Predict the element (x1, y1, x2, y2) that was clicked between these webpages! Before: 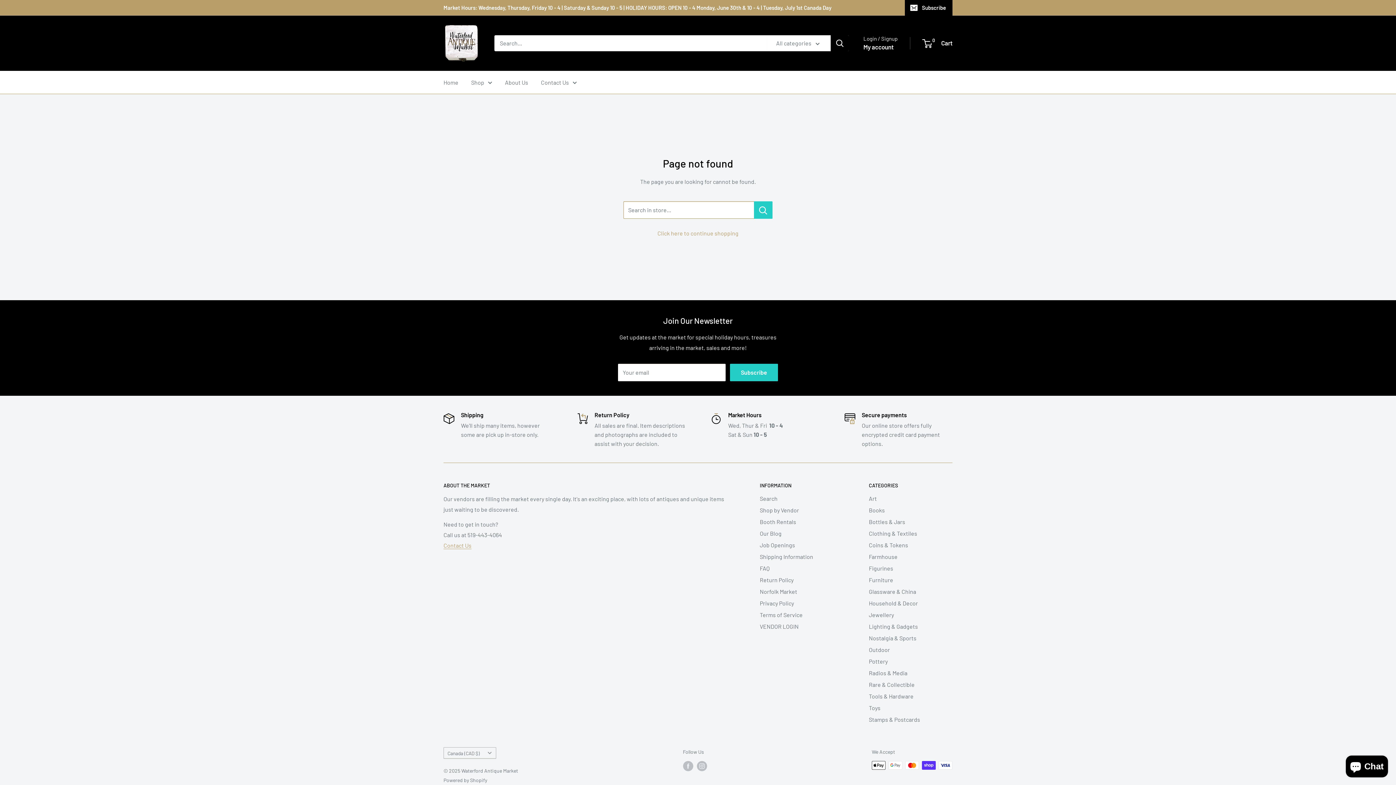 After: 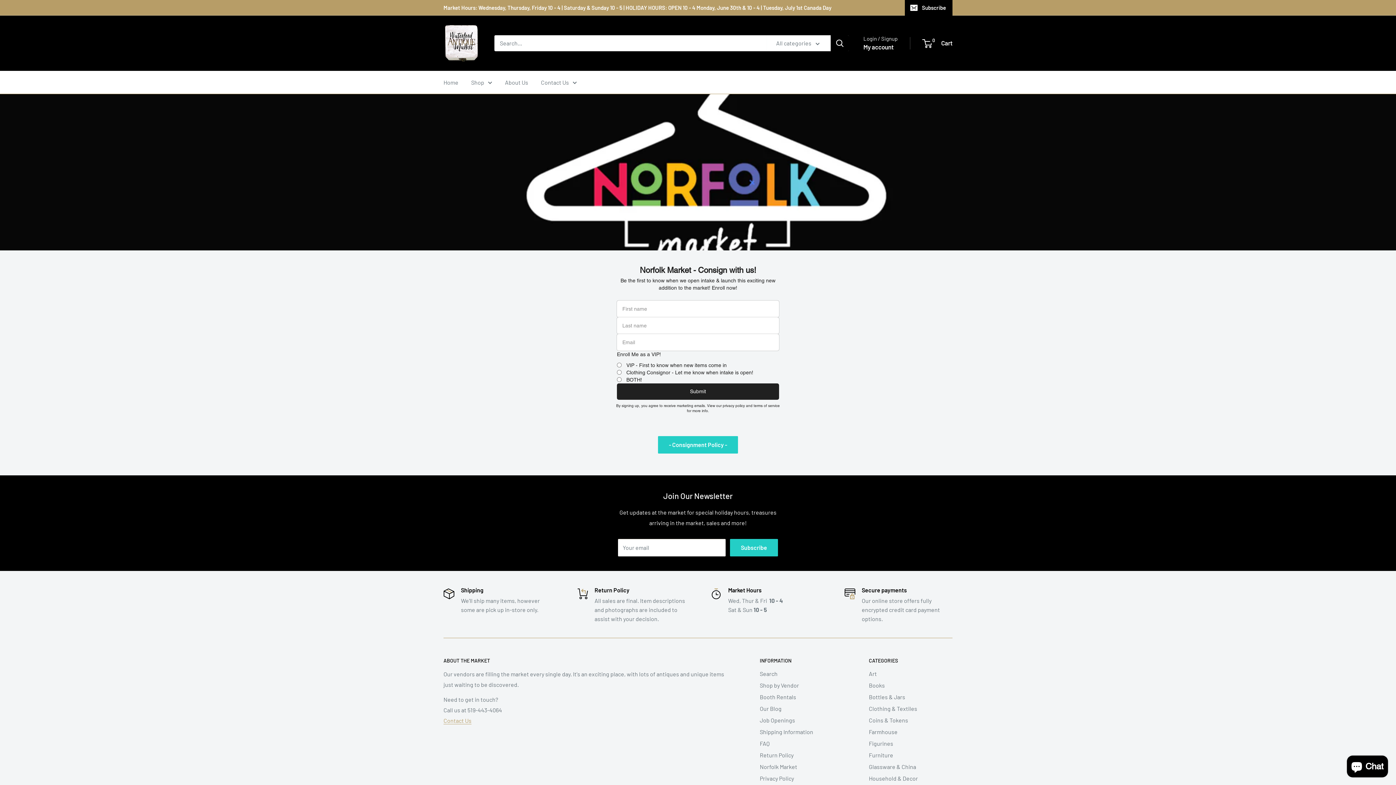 Action: label: Norfolk Market bbox: (760, 586, 843, 597)